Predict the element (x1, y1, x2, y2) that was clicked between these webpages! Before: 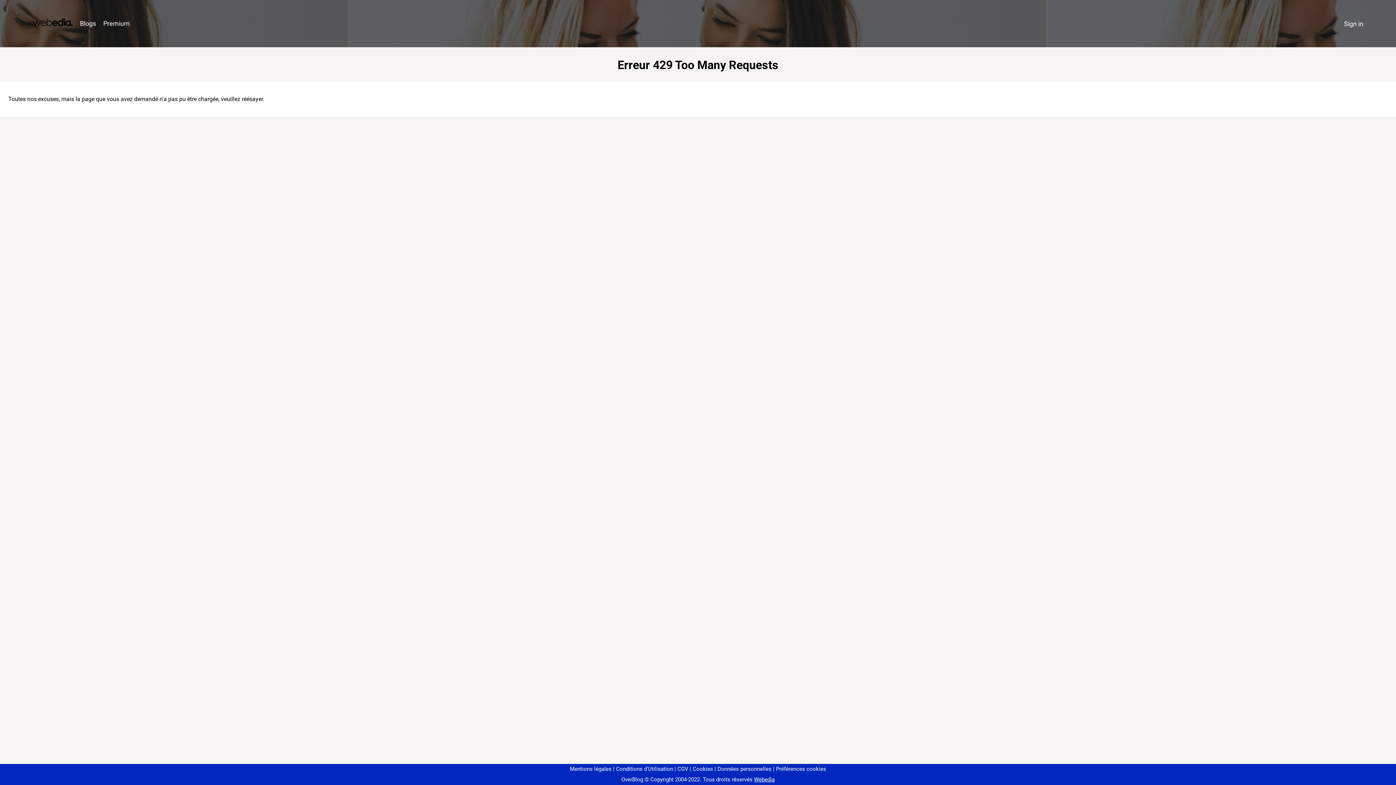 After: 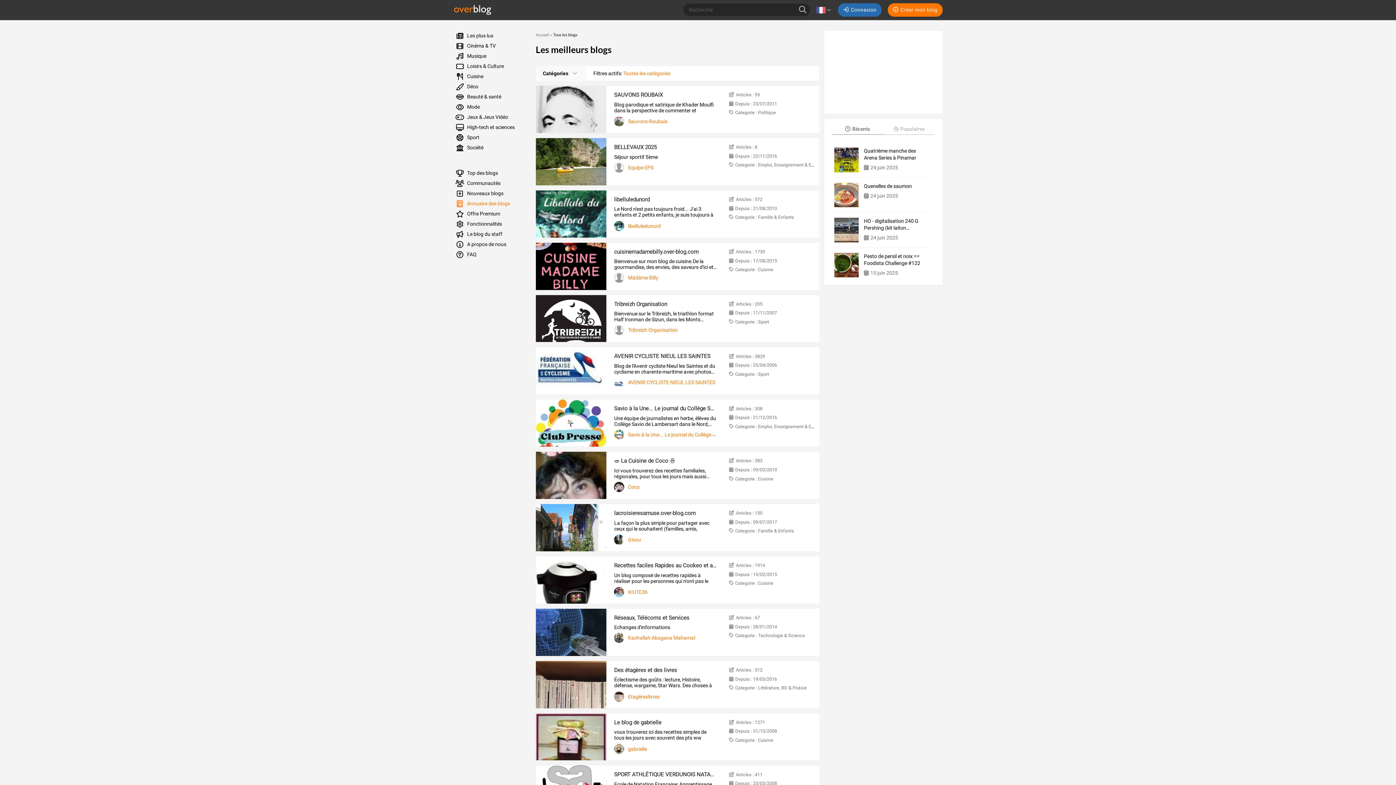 Action: label: Blogs bbox: (76, 16, 99, 31)